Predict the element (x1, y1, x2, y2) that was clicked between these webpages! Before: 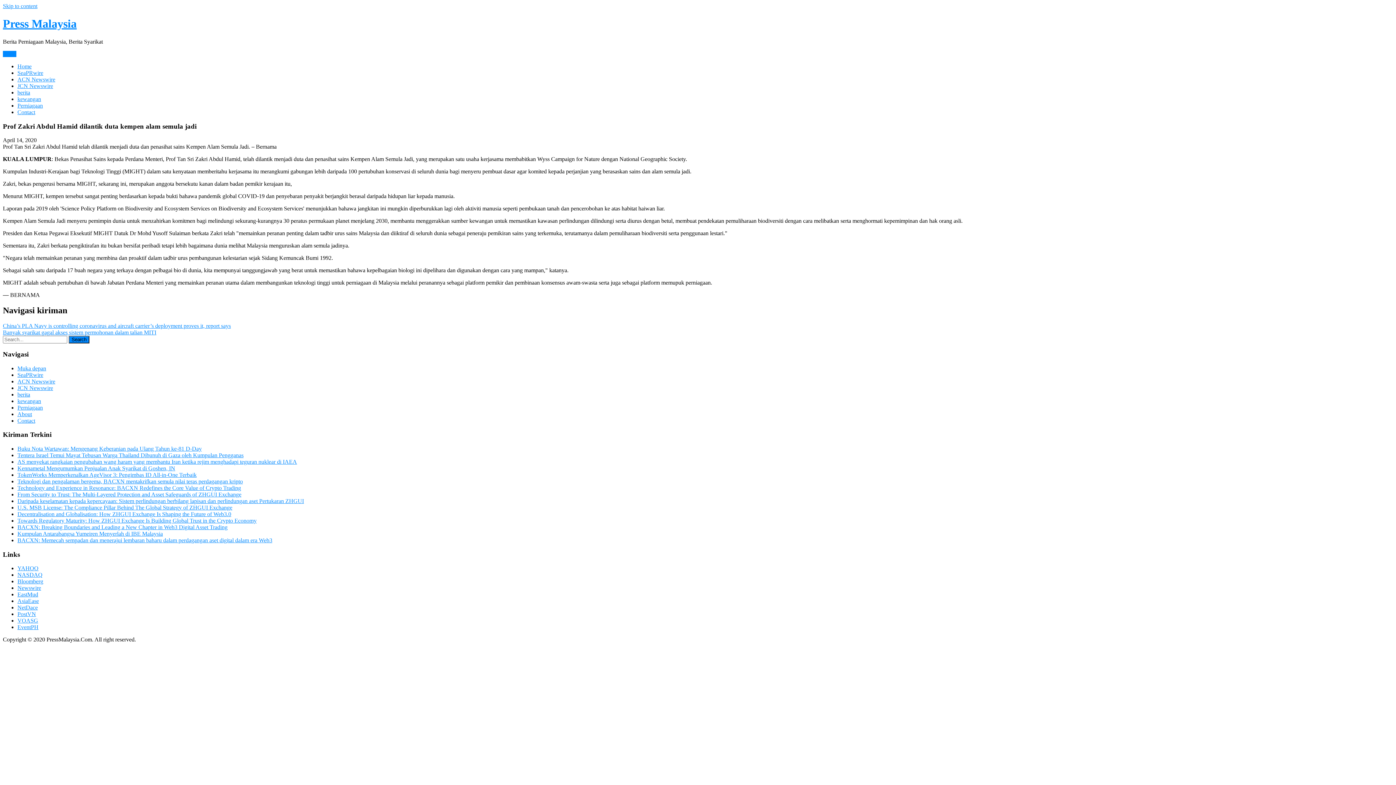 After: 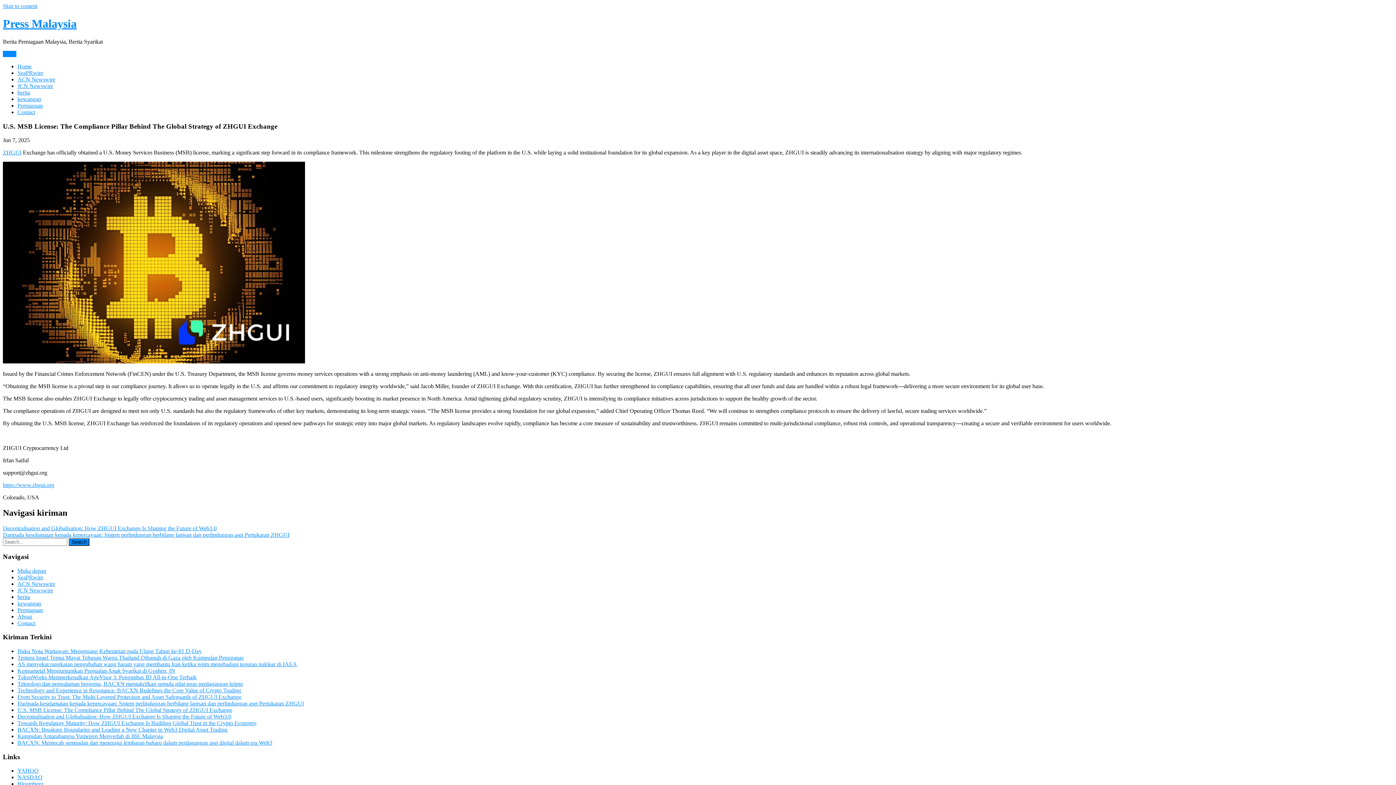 Action: label: U.S. MSB License: The Compliance Pillar Behind The Global Strategy of ZHGUI Exchange bbox: (17, 504, 232, 510)